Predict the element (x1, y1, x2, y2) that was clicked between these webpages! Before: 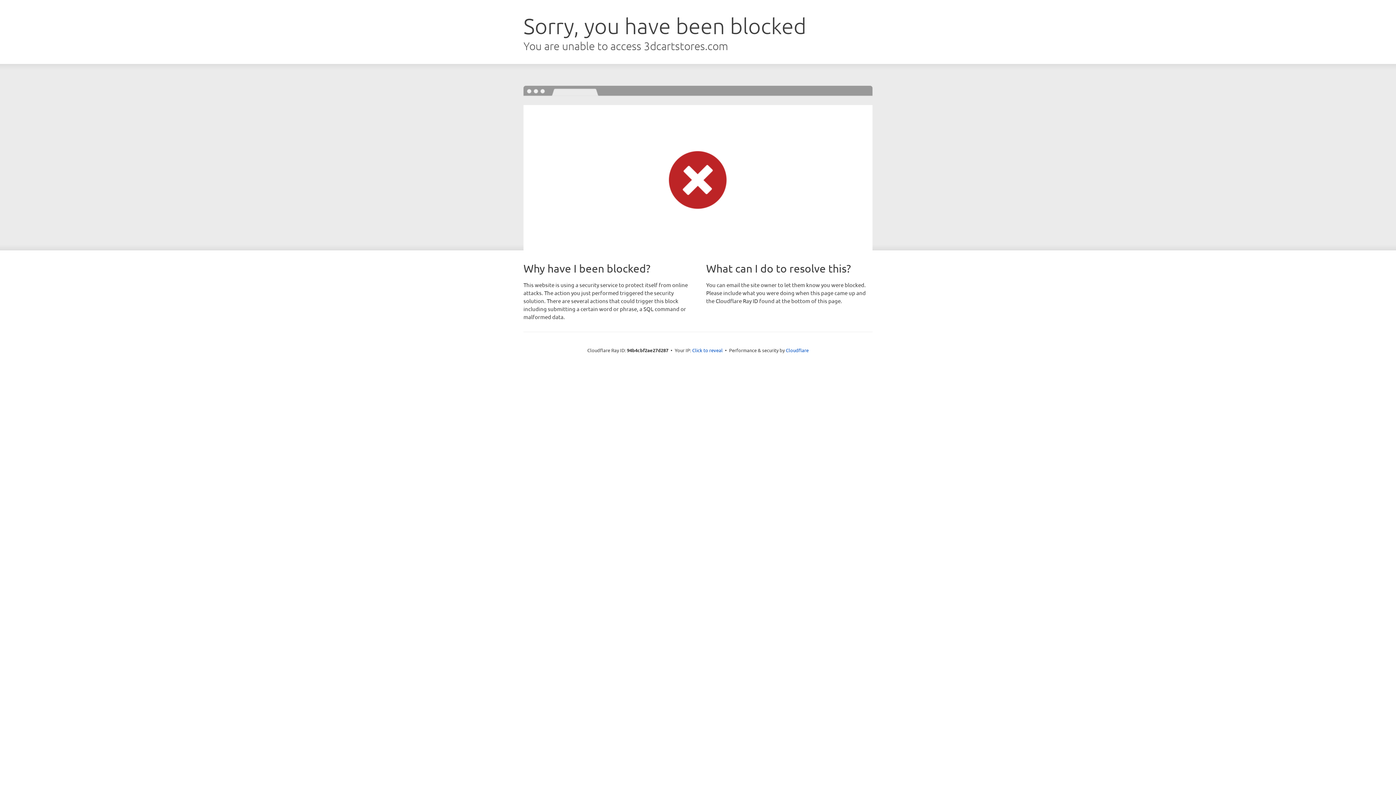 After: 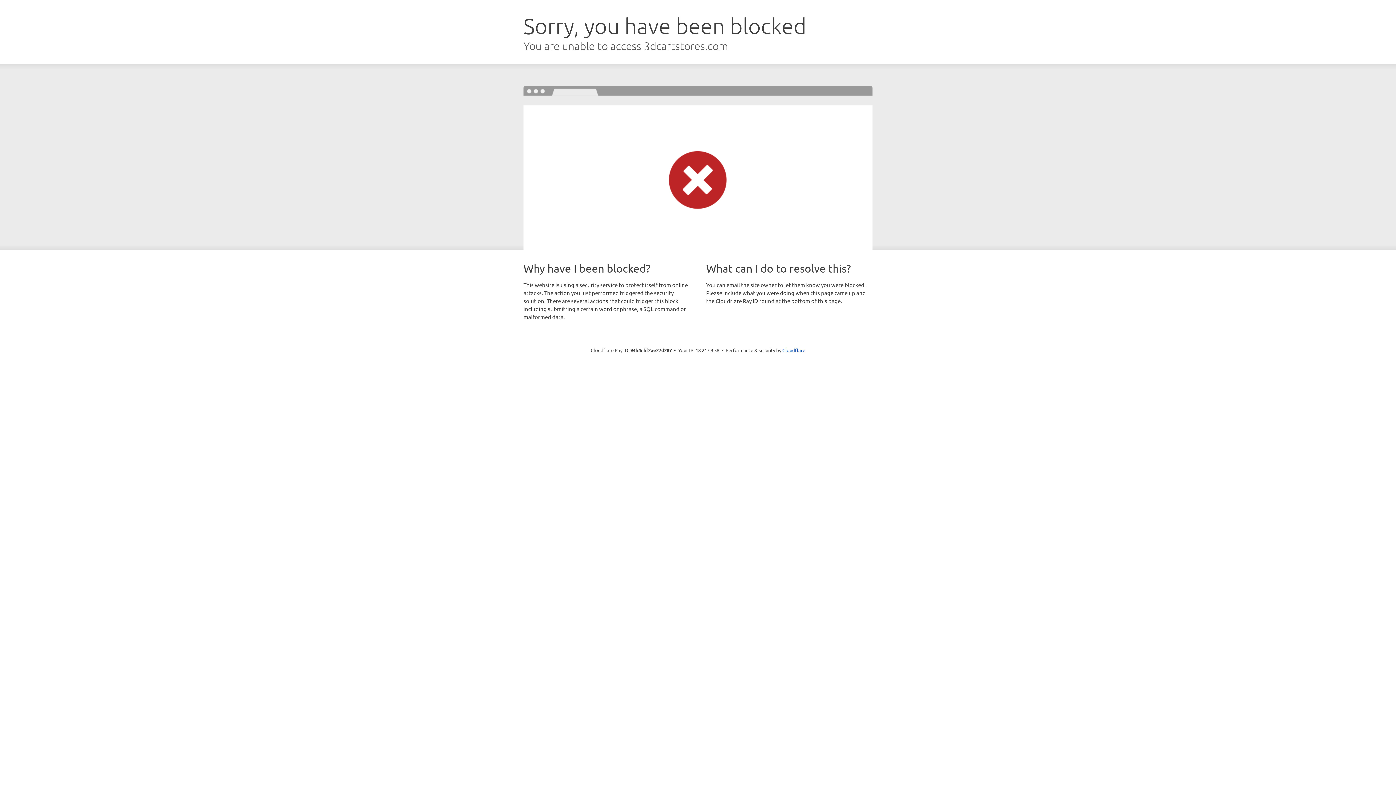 Action: bbox: (692, 346, 722, 353) label: Click to reveal